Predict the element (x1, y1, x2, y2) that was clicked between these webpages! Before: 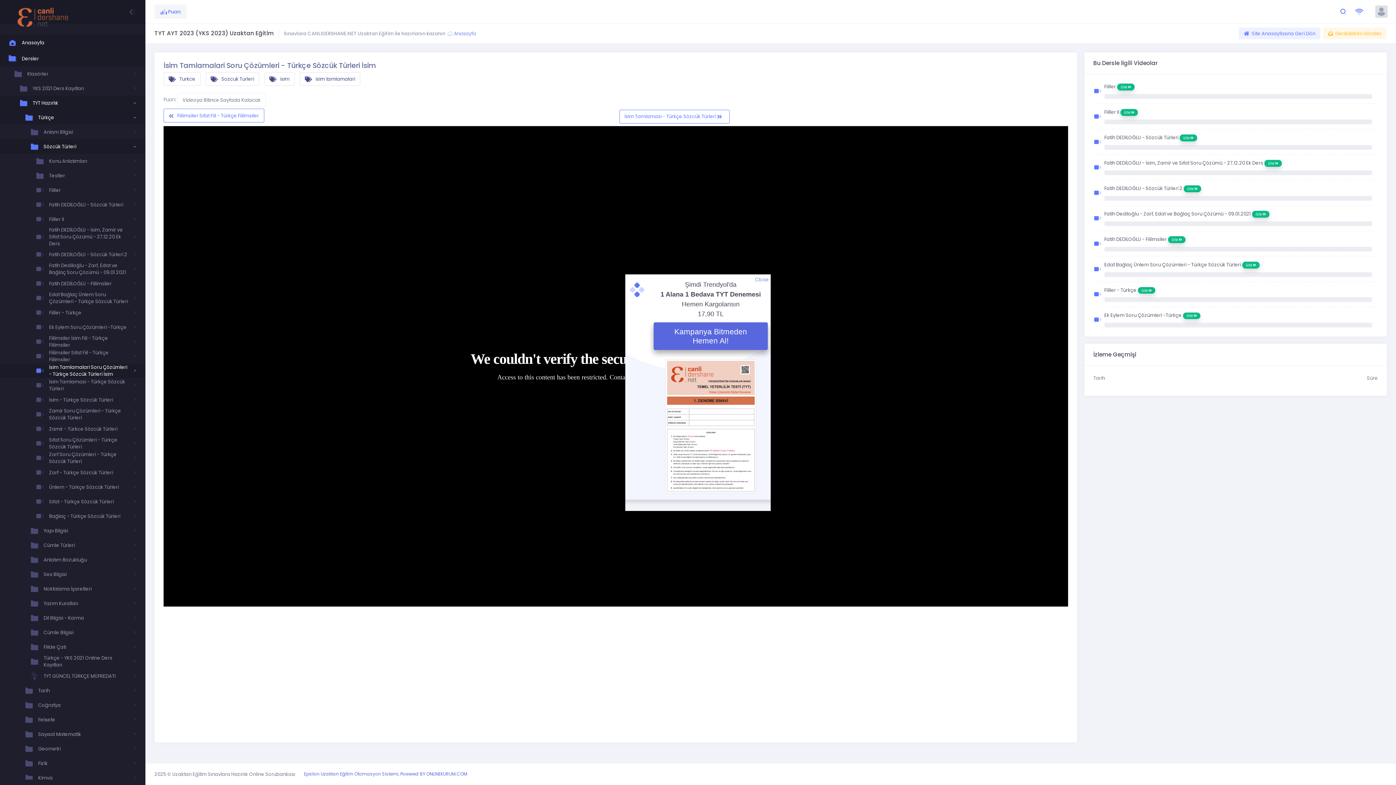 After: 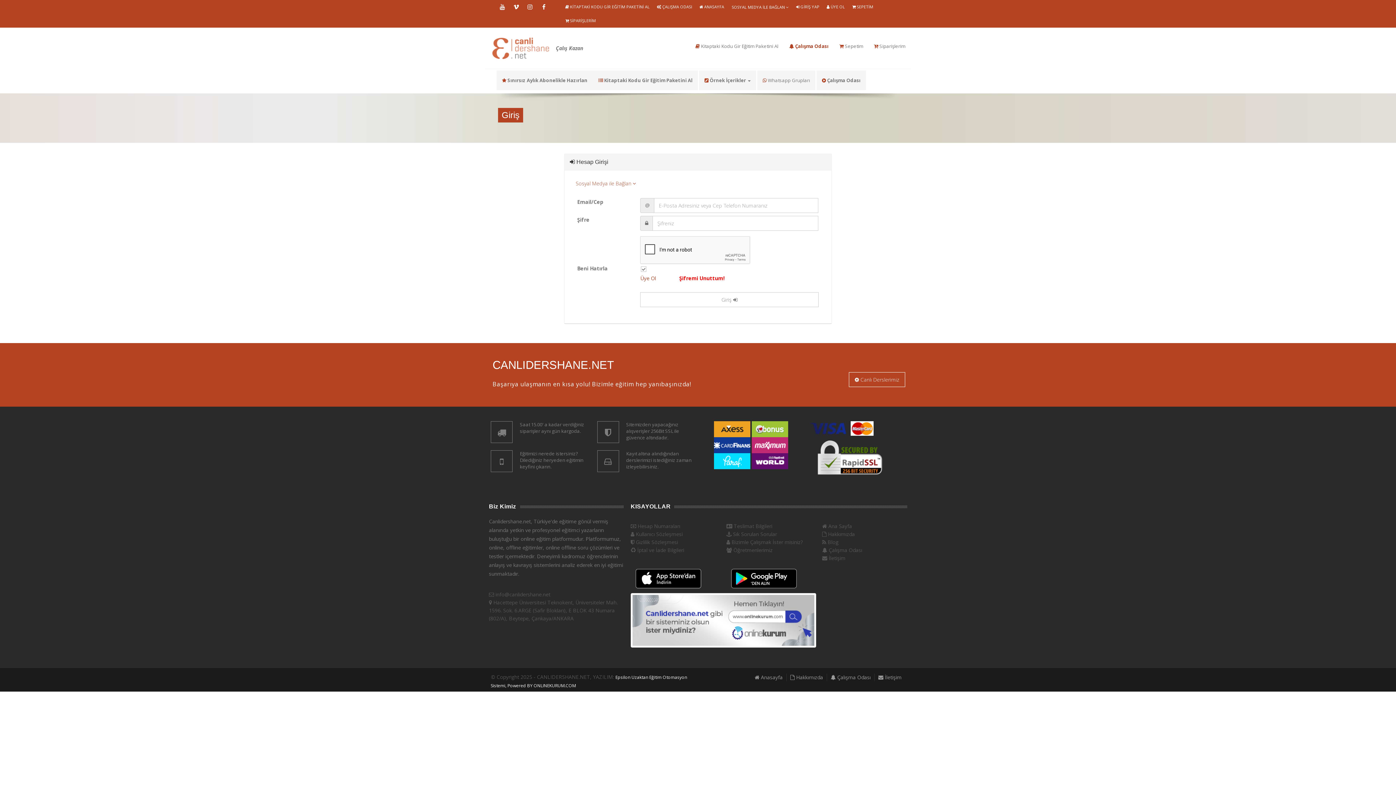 Action: bbox: (163, 72, 200, 85) label:  Turkce